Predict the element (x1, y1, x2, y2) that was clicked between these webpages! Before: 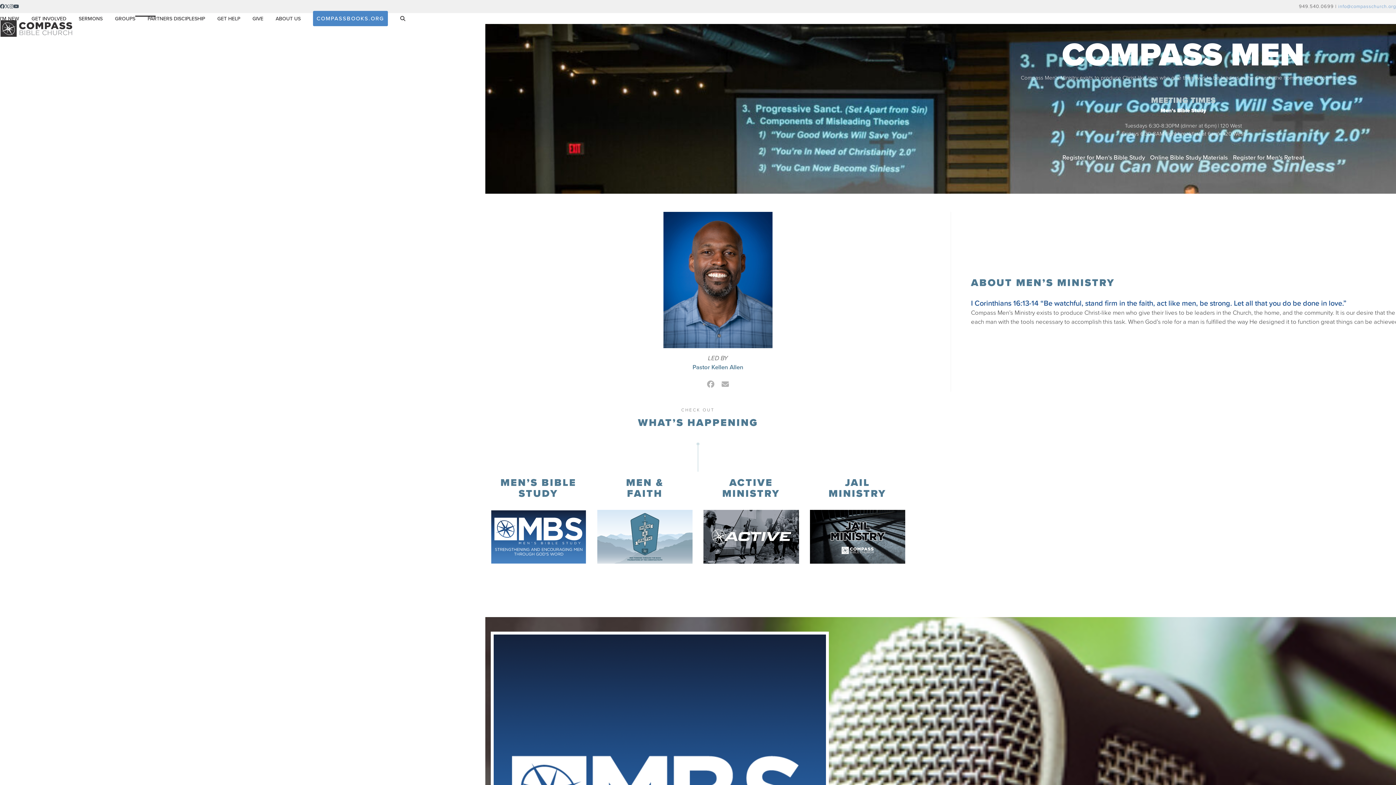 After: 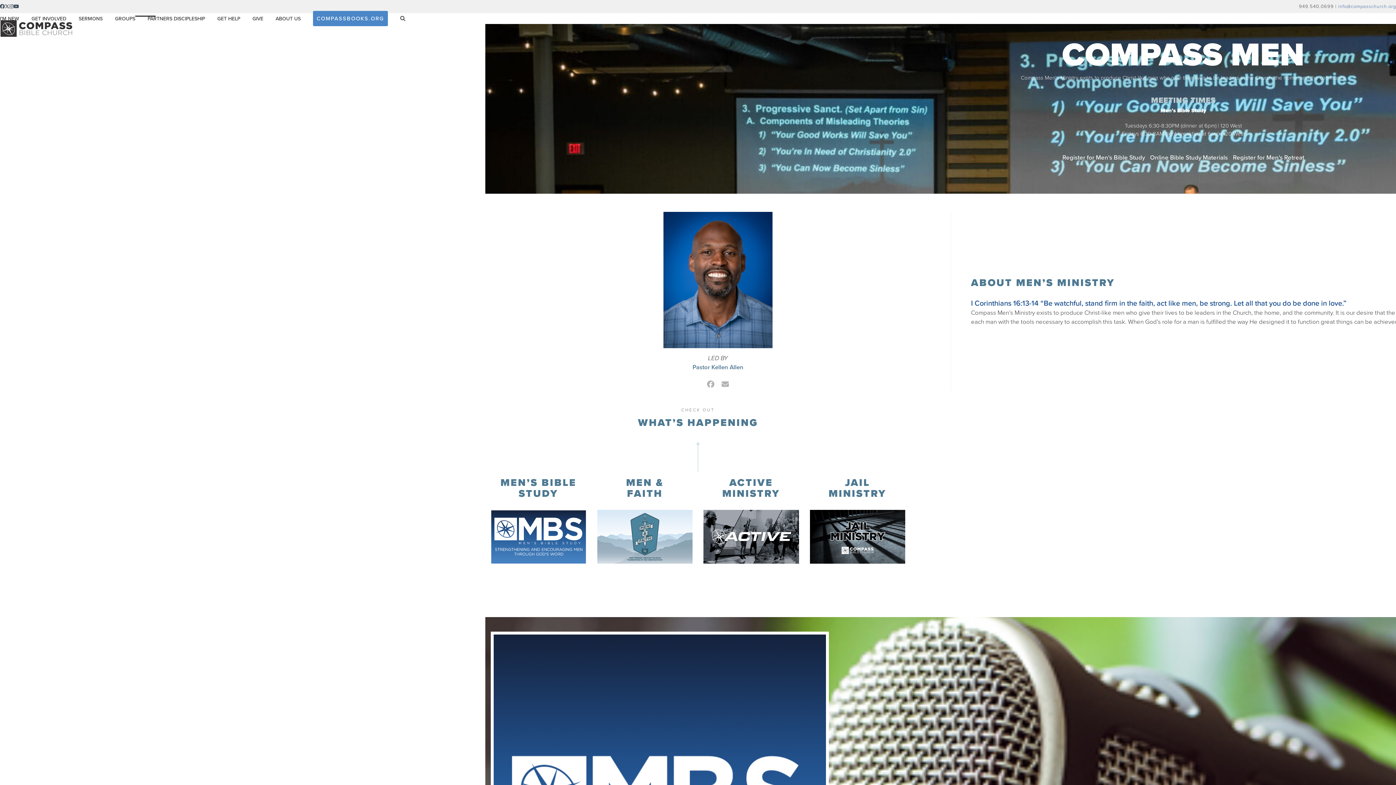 Action: label: info@compasschurch.org bbox: (1338, 3, 1396, 9)